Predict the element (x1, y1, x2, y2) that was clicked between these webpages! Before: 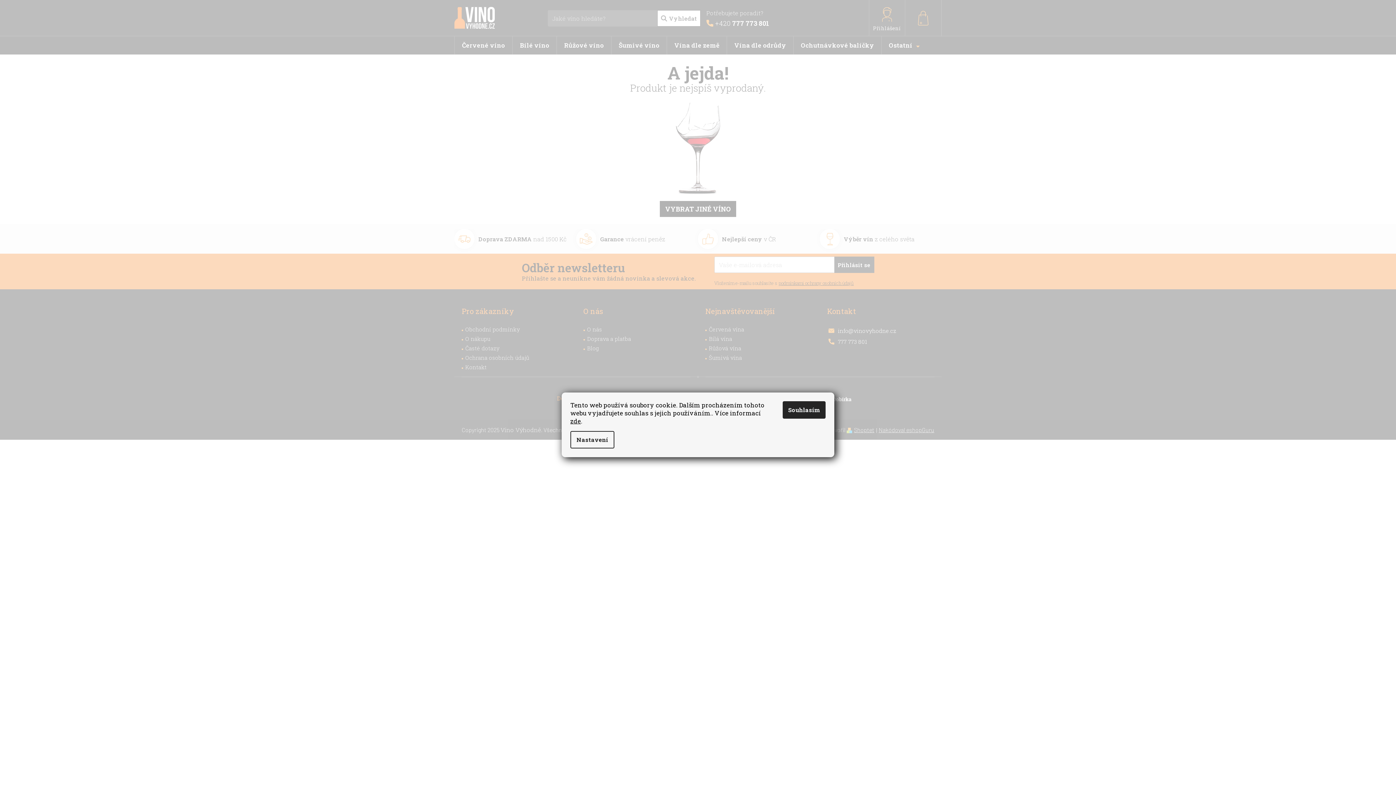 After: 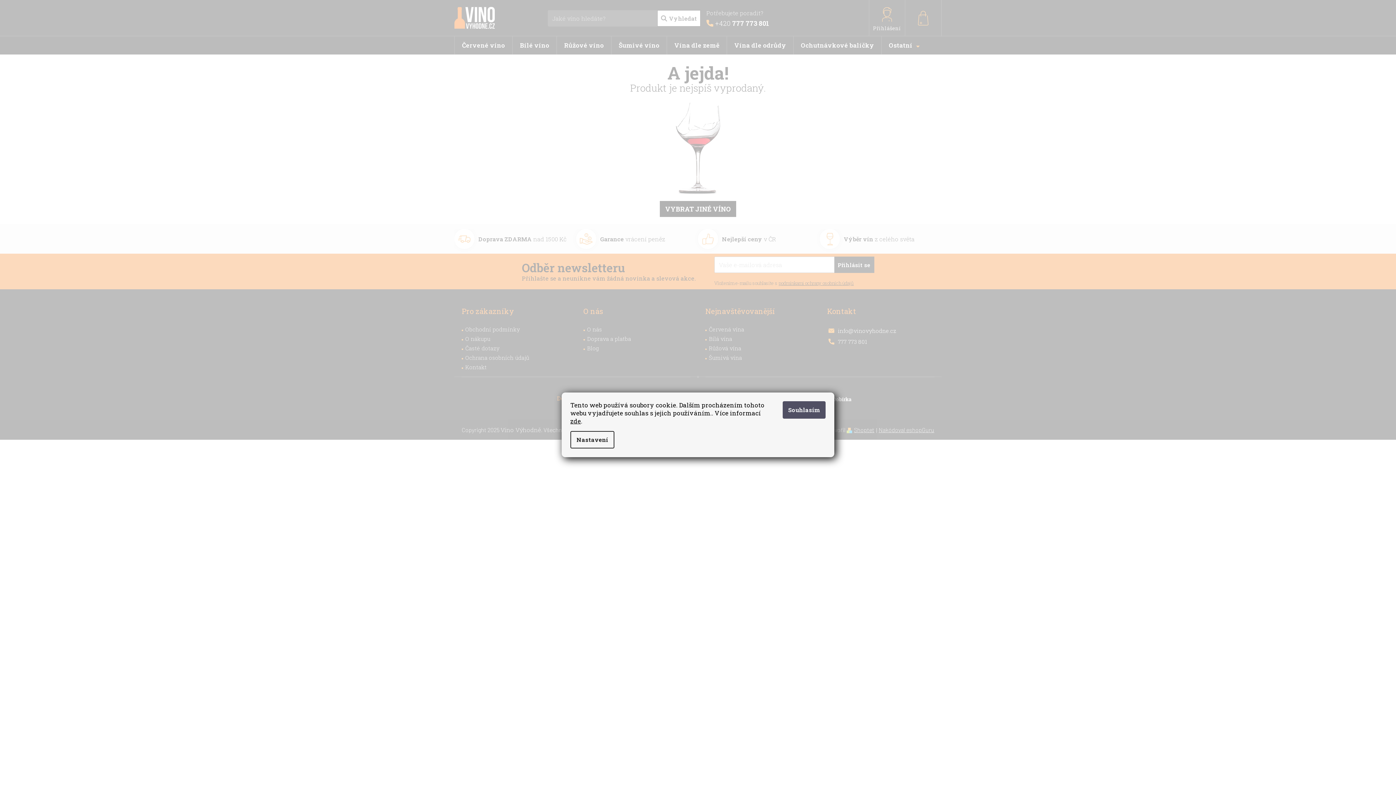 Action: label: Souhlasím bbox: (782, 401, 825, 418)